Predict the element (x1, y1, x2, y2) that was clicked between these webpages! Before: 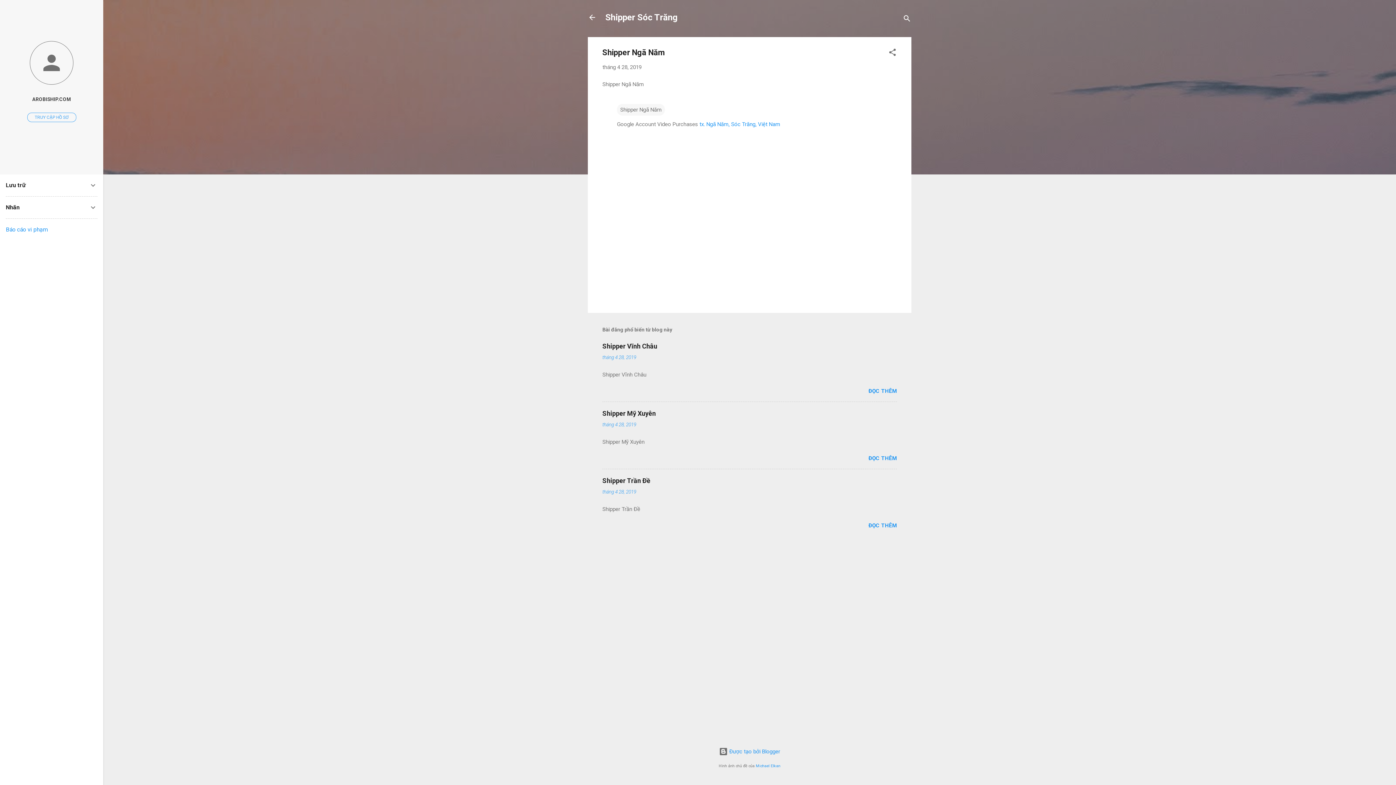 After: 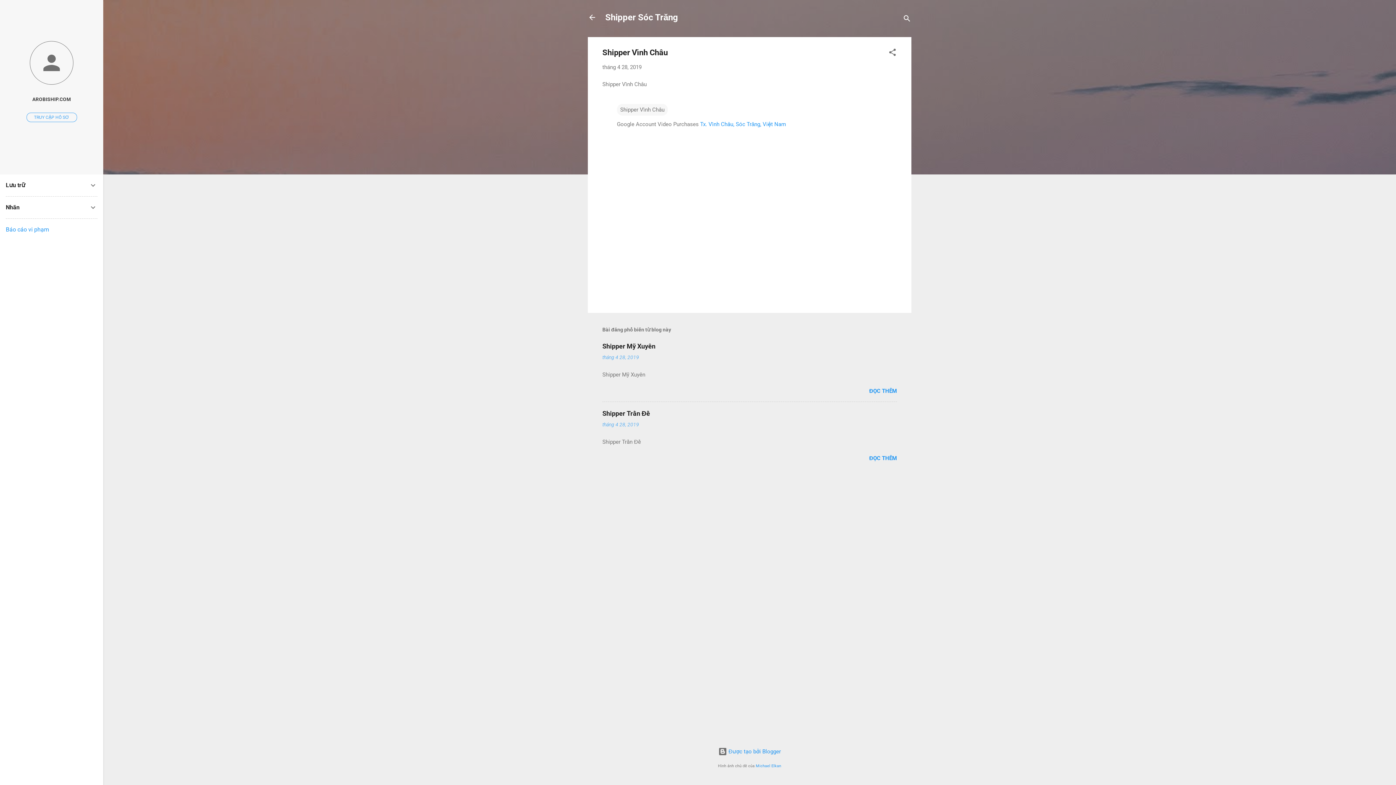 Action: bbox: (602, 354, 636, 360) label: tháng 4 28, 2019